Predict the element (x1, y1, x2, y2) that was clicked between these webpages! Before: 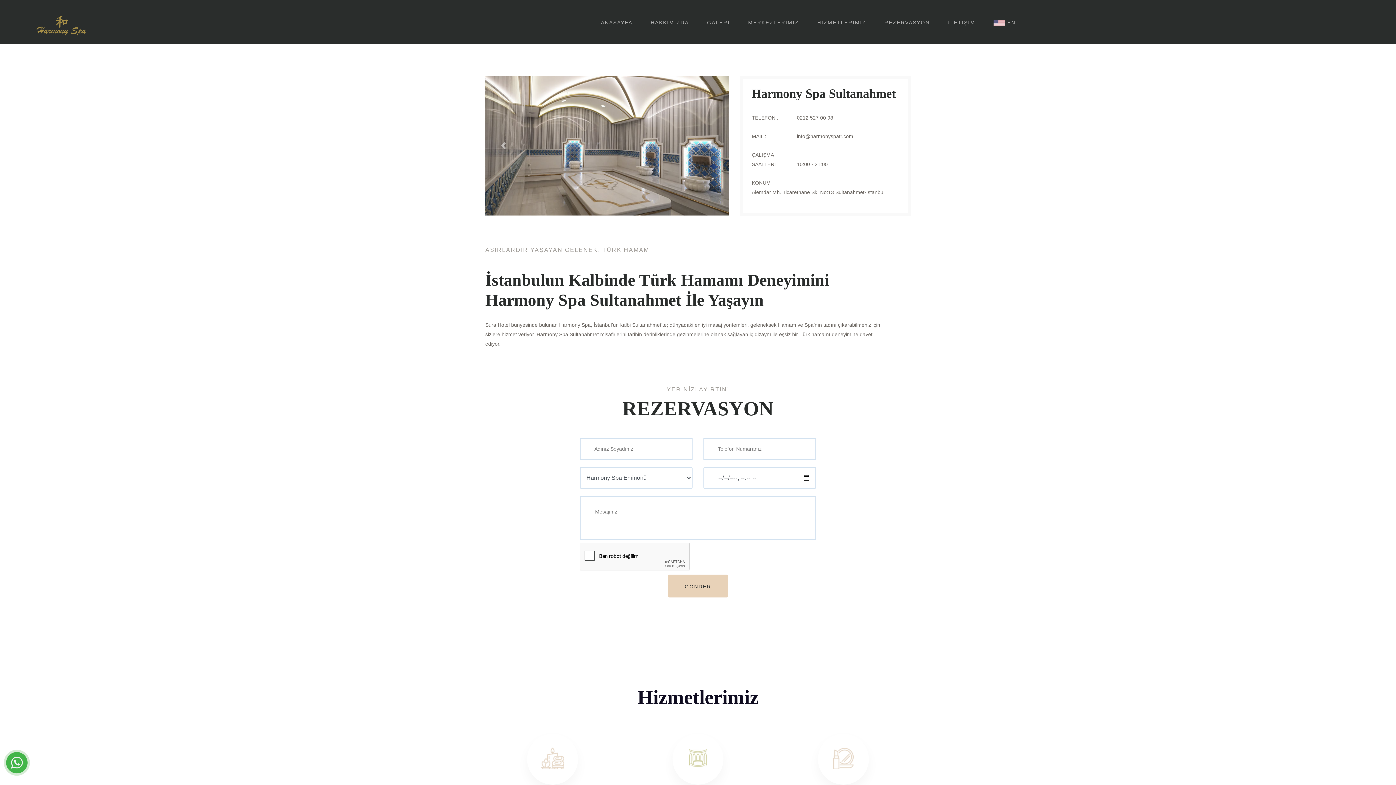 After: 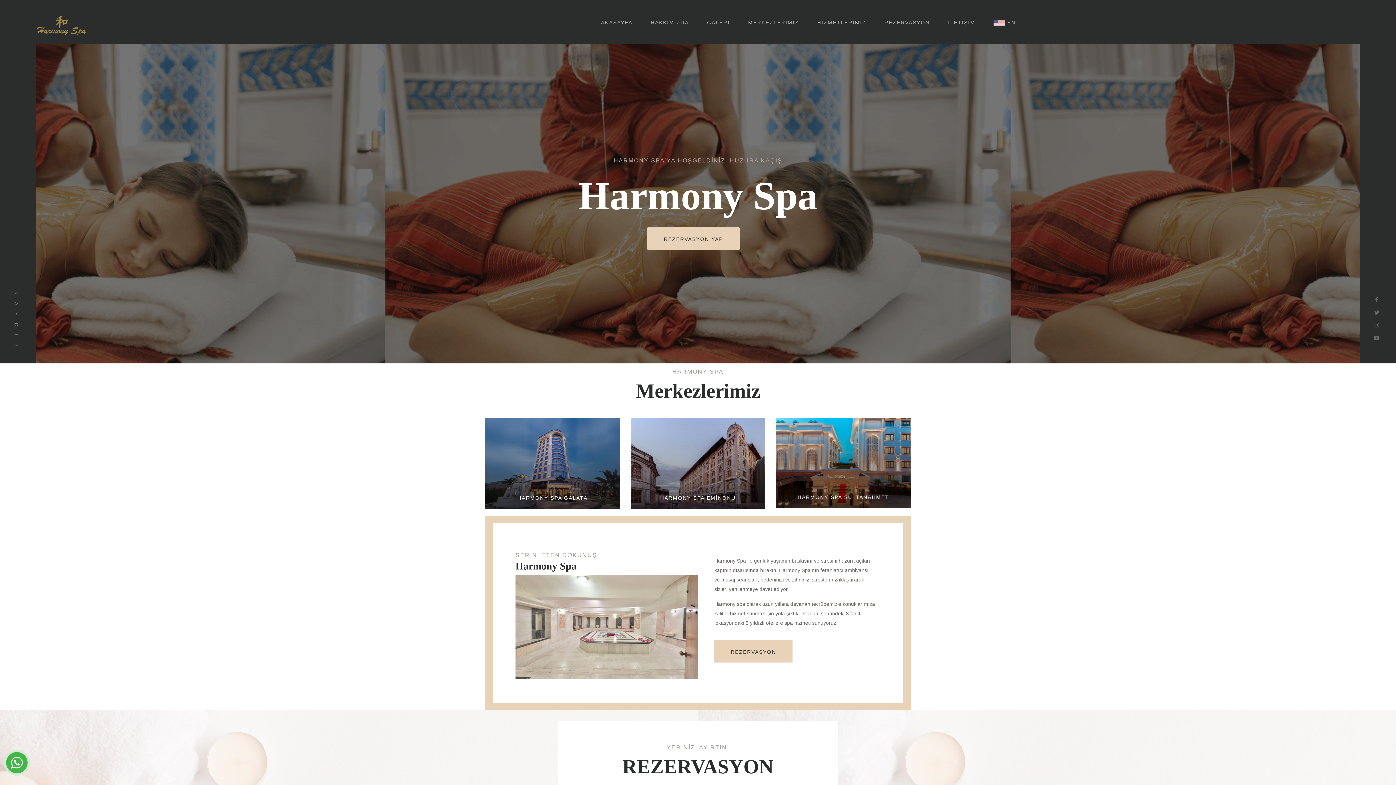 Action: bbox: (592, 12, 641, 30) label: ANASAYFA